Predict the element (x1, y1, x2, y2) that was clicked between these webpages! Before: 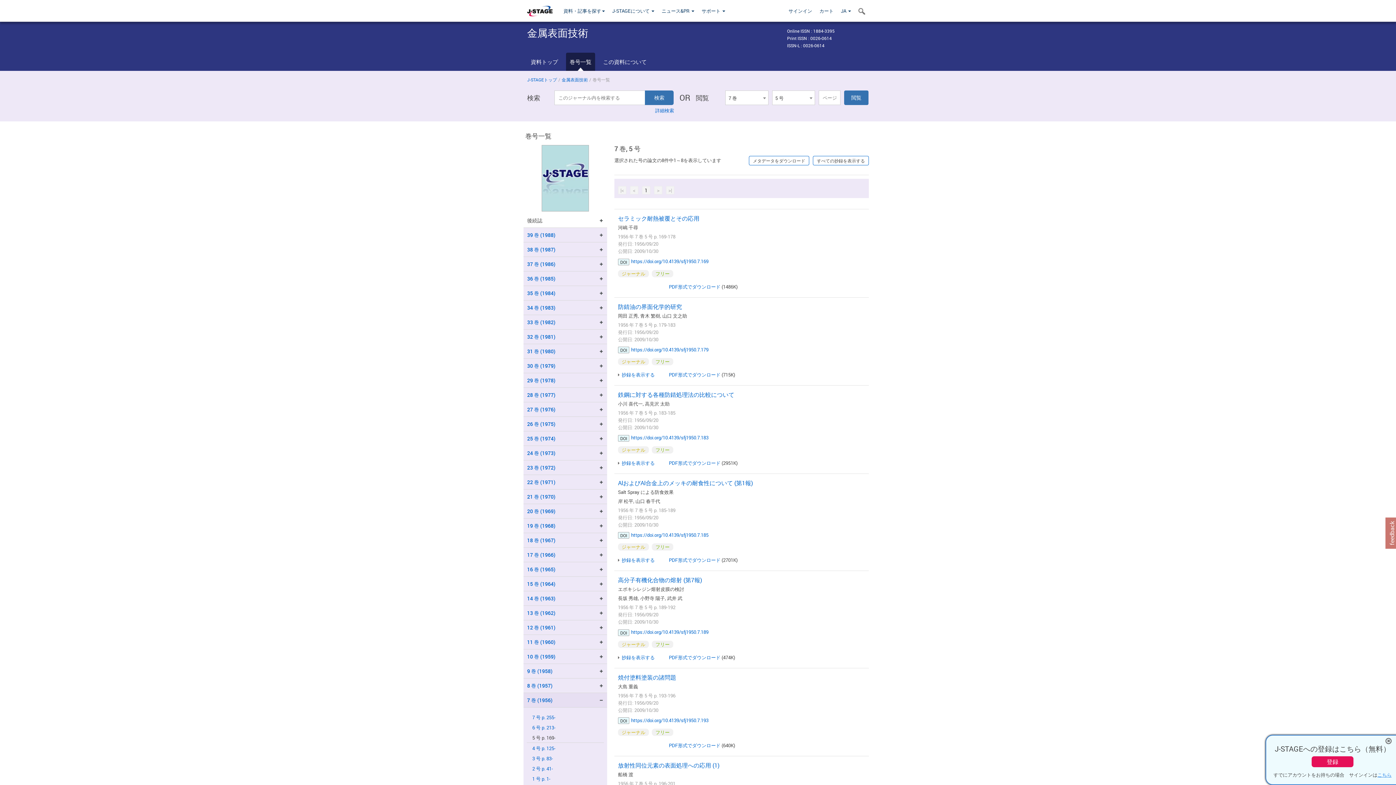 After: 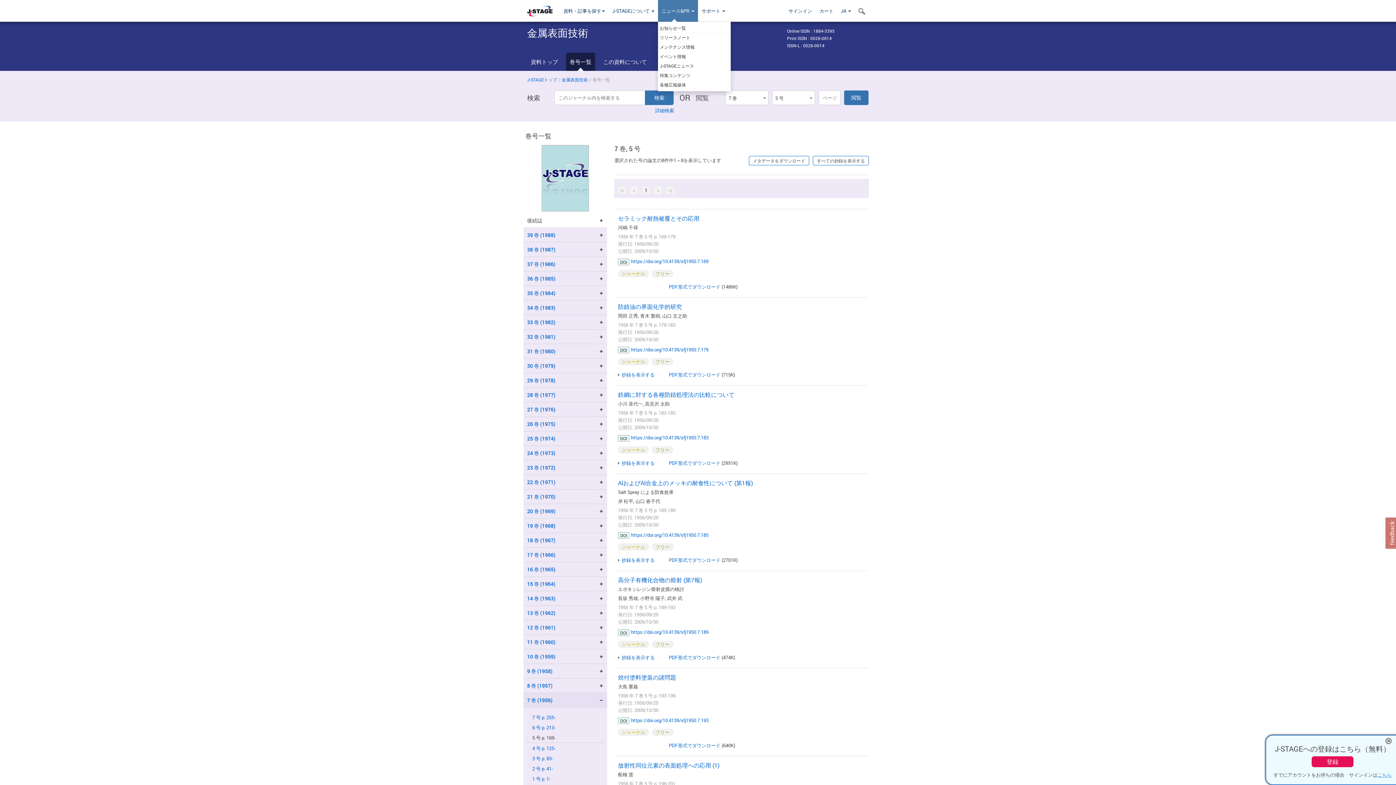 Action: bbox: (658, 0, 698, 21) label: ニュース&PR 